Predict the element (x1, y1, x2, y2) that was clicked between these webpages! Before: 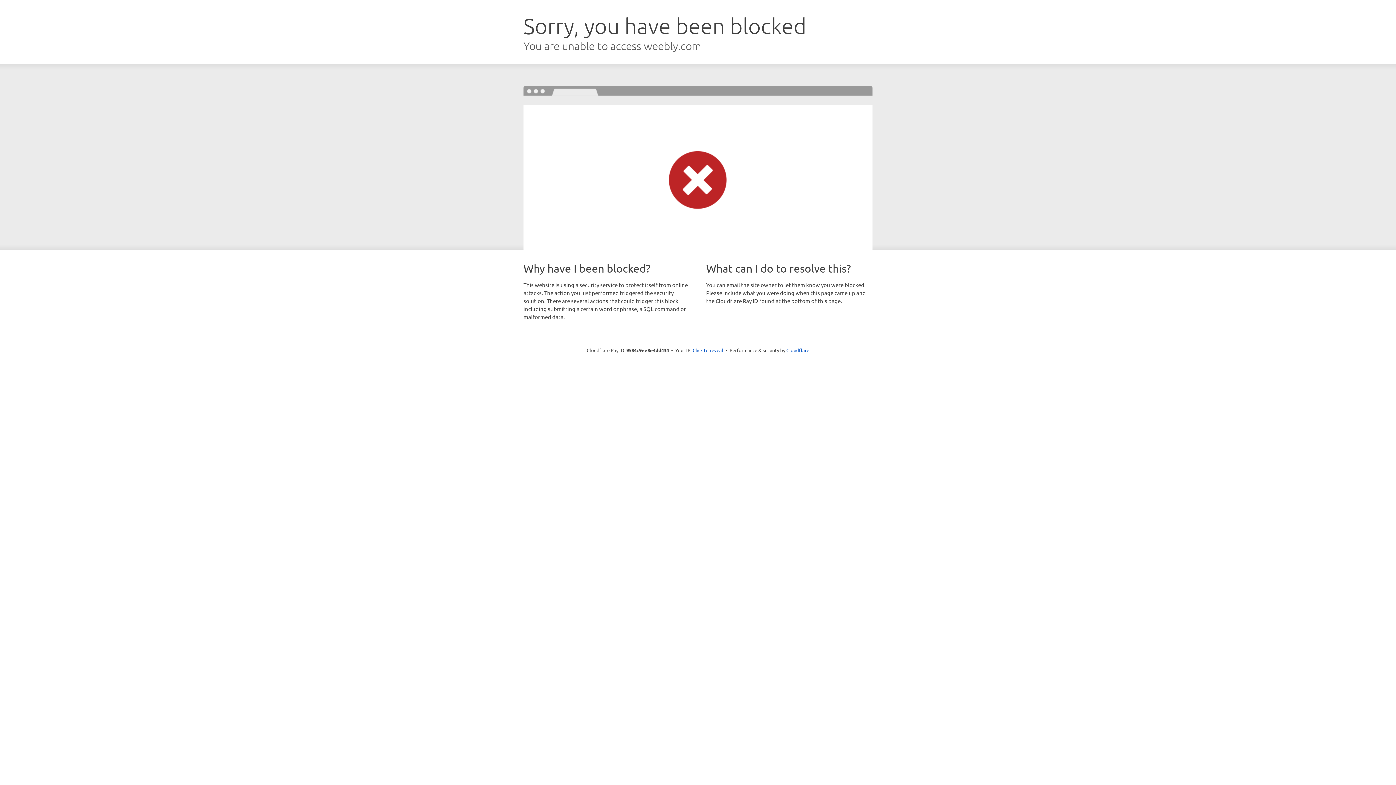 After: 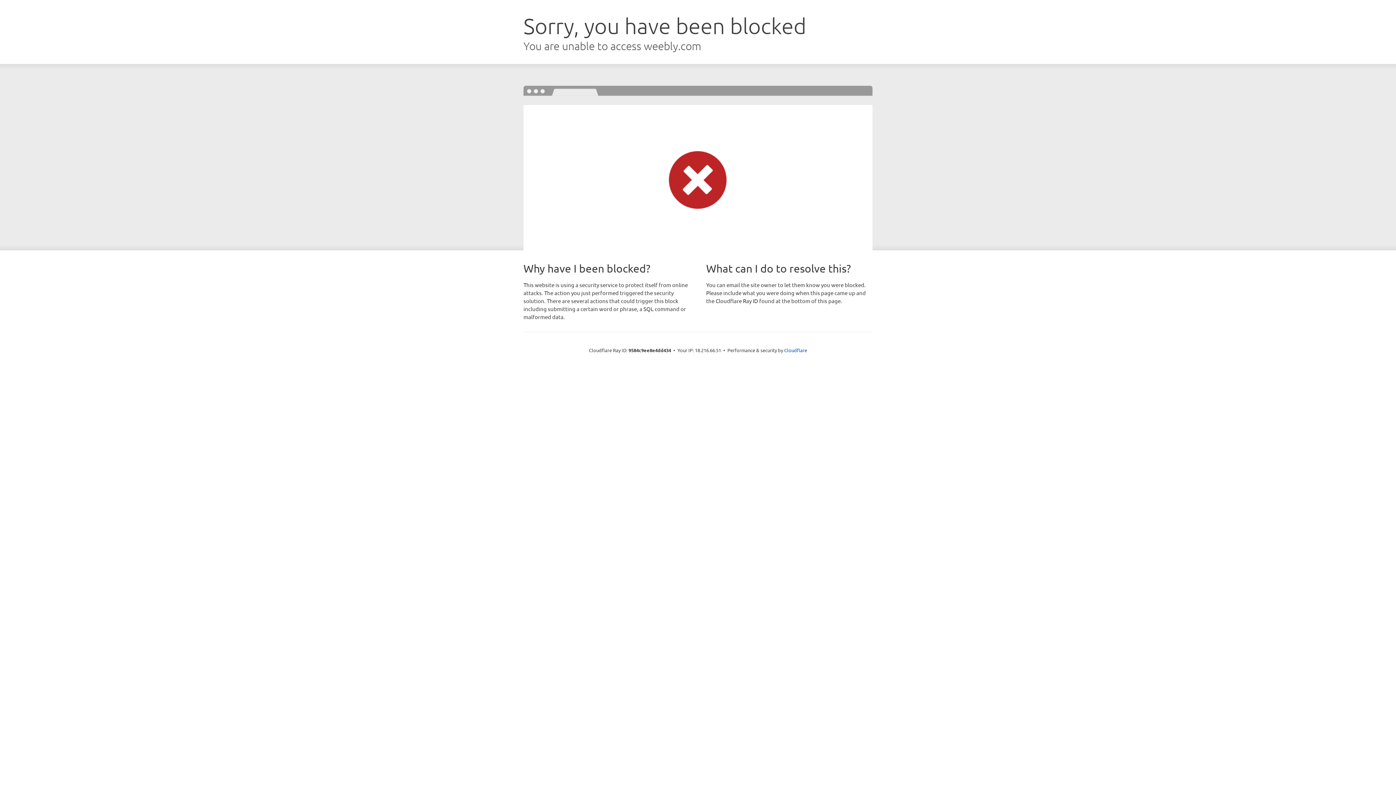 Action: bbox: (692, 346, 723, 353) label: Click to reveal